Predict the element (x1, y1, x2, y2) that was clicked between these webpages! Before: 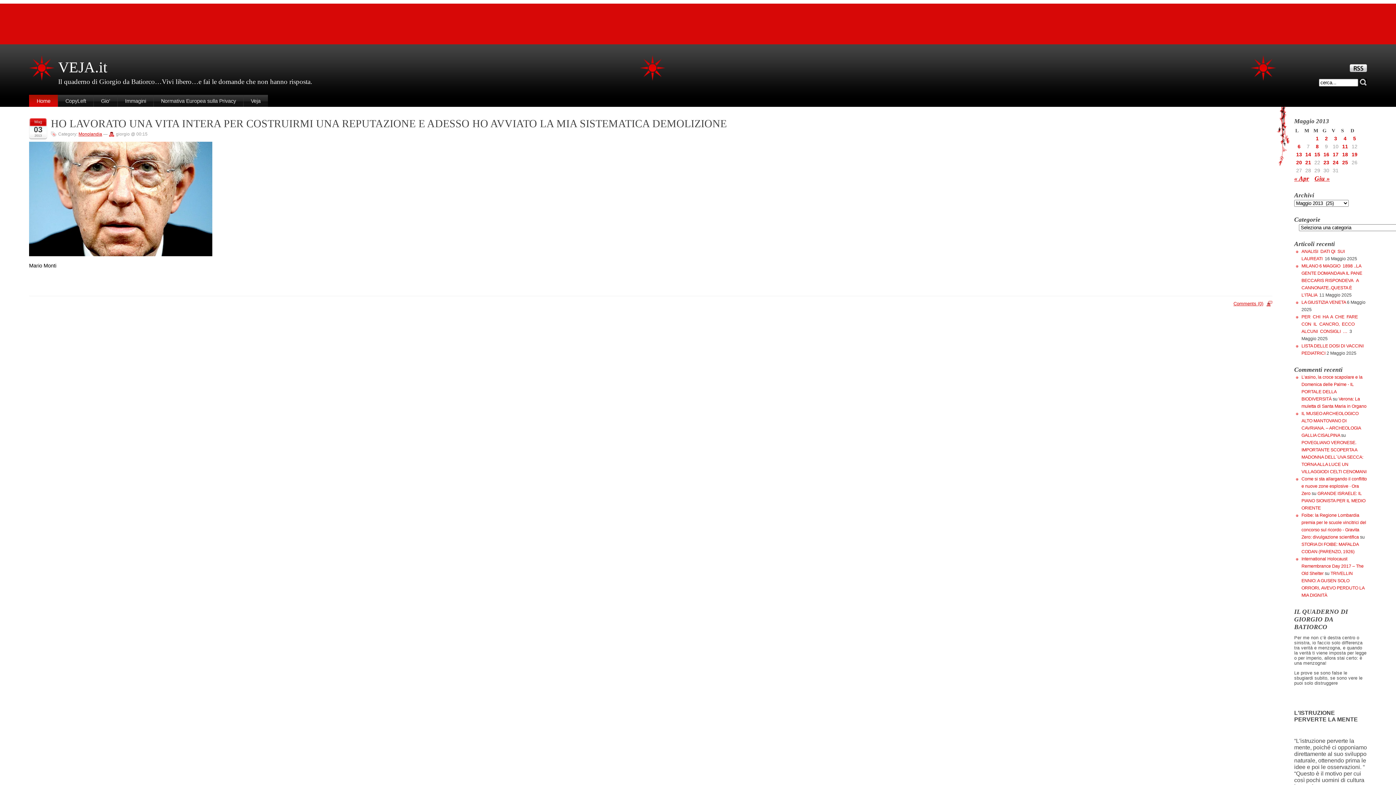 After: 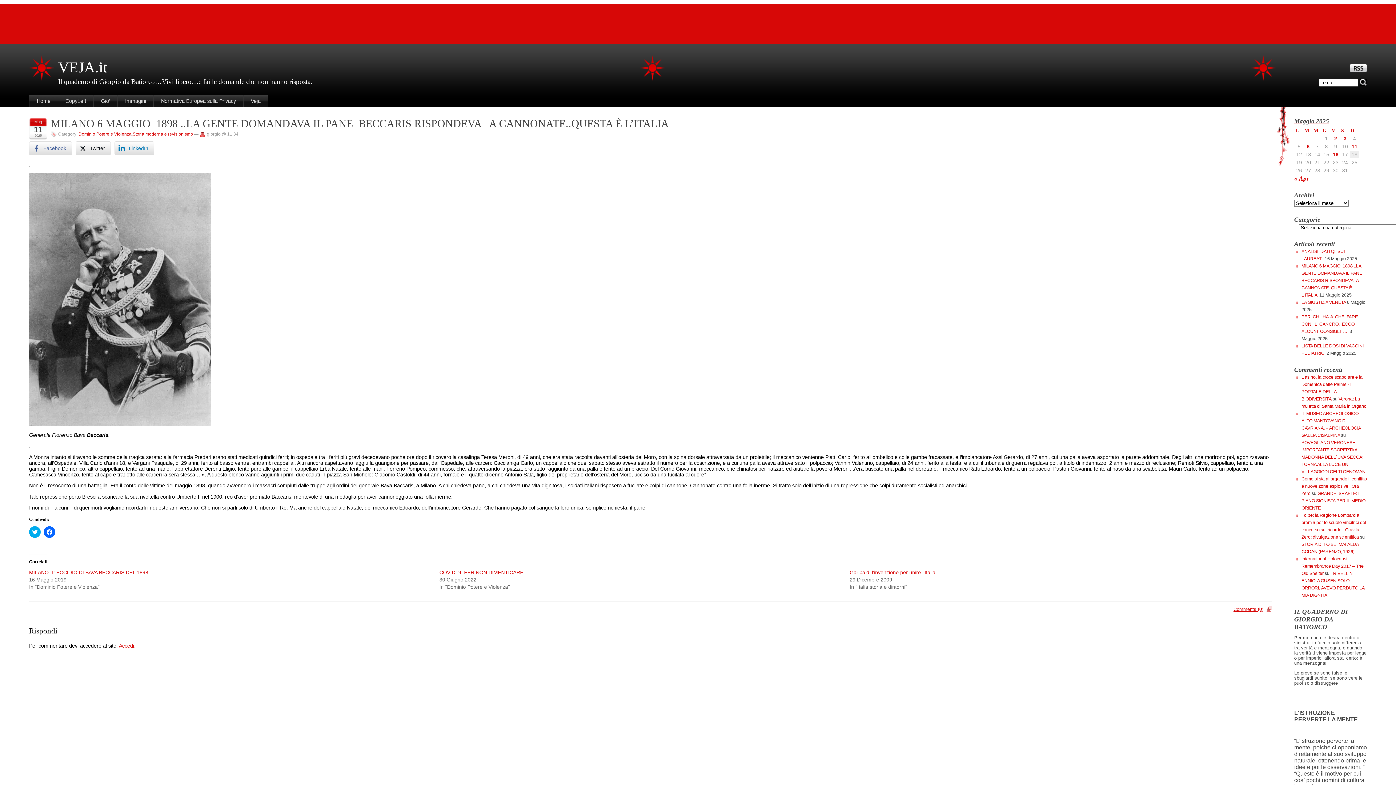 Action: bbox: (1301, 263, 1363, 297) label: MILANO 6 MAGGIO  1898 ..LA GENTE DOMANDAVA IL PANE  BECCARIS RISPONDEVA   A CANNONATE..QUESTA È L’ITALIA 